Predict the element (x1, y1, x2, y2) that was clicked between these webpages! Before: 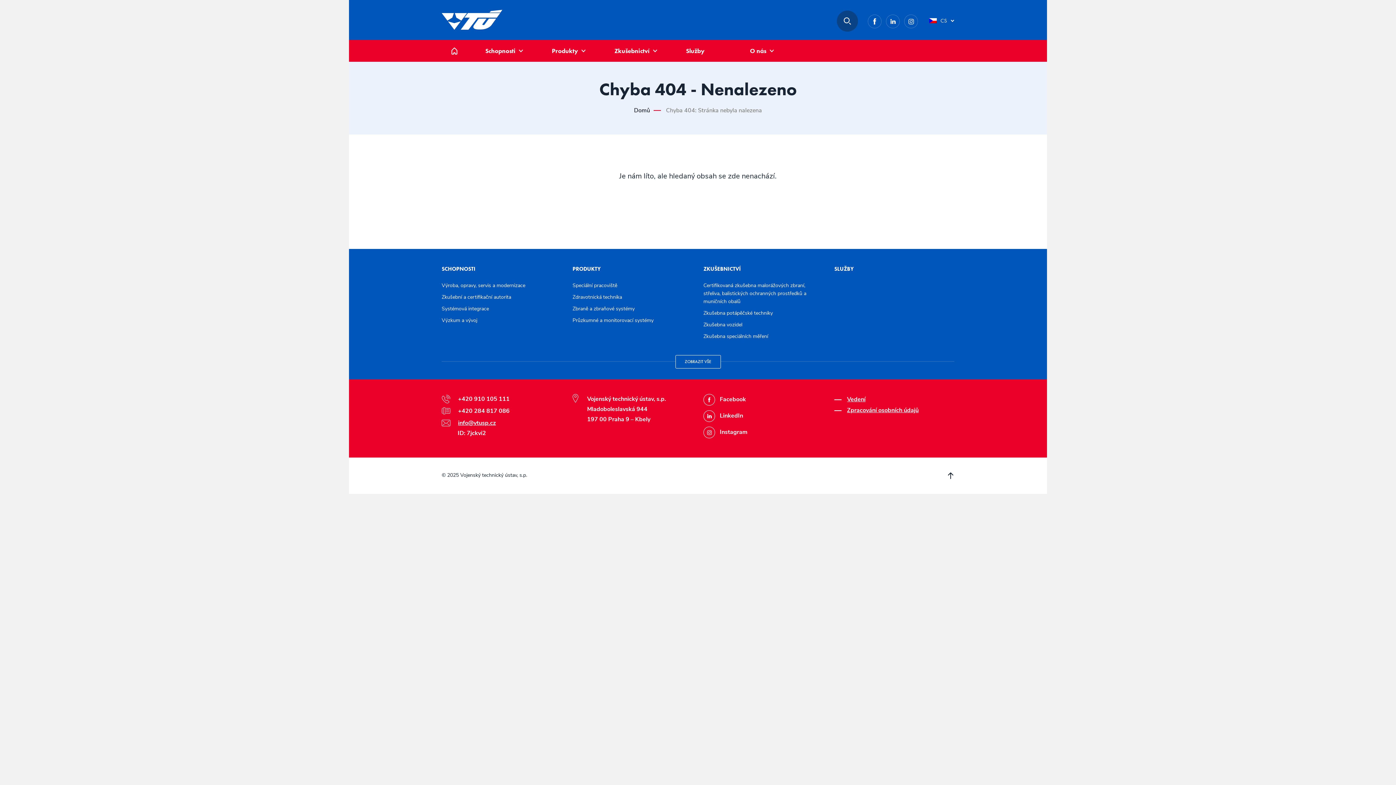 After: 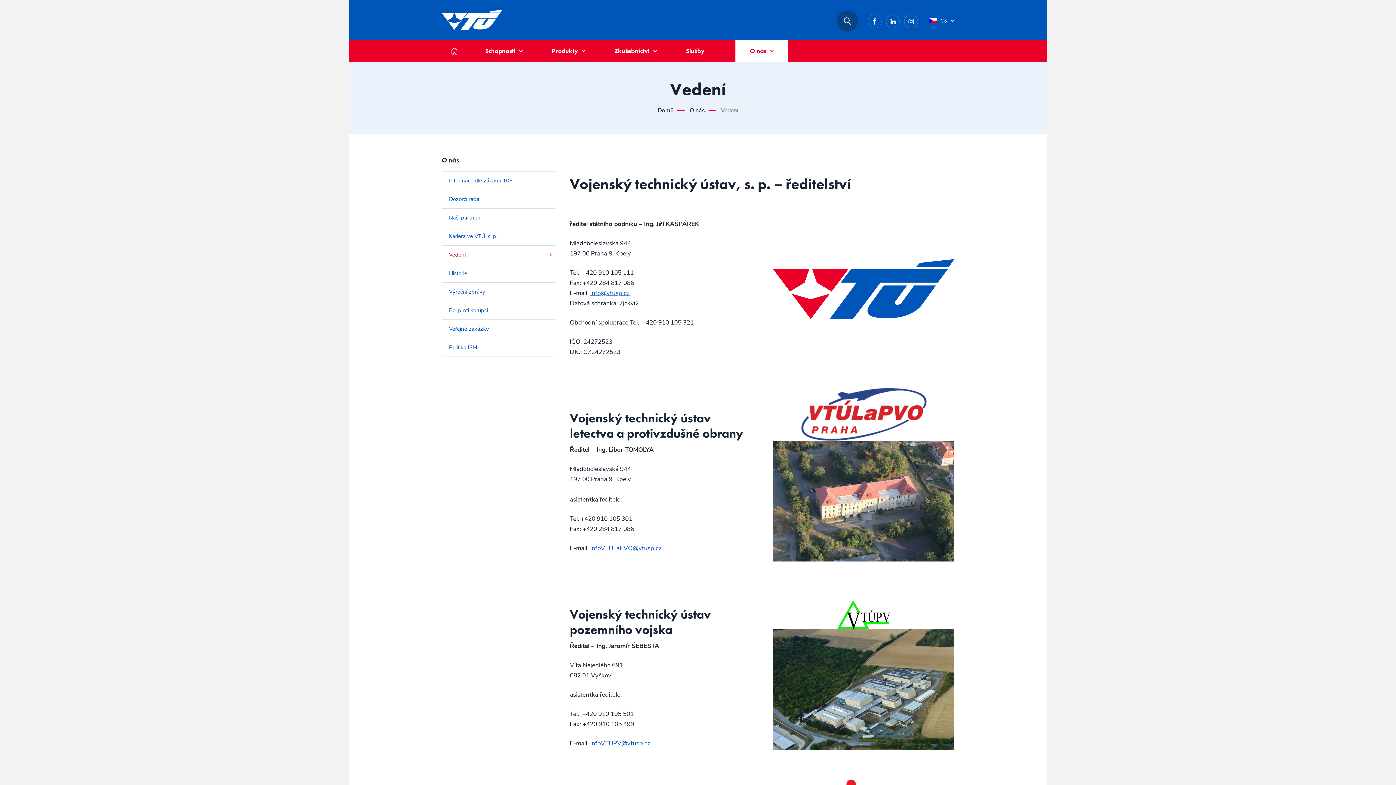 Action: bbox: (847, 394, 954, 405) label: Vedení